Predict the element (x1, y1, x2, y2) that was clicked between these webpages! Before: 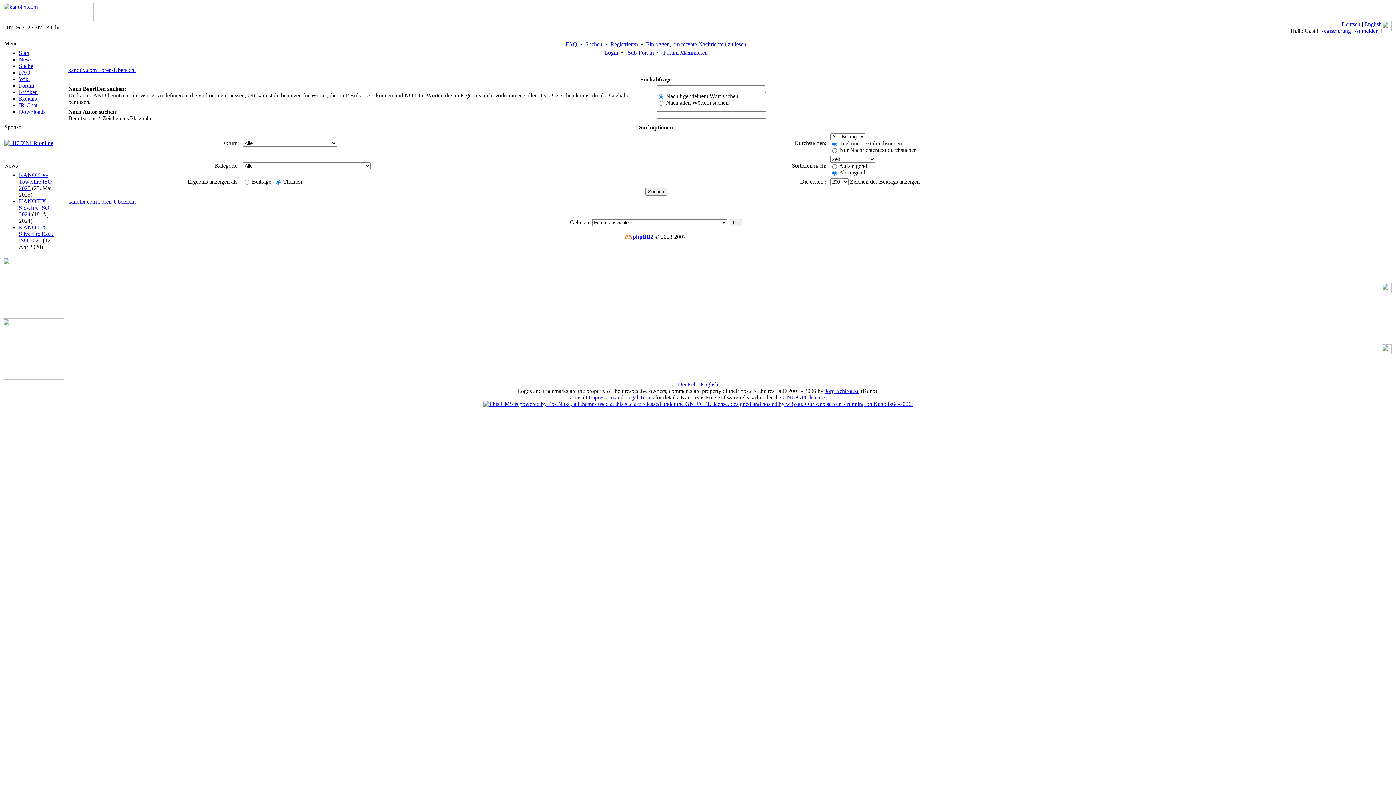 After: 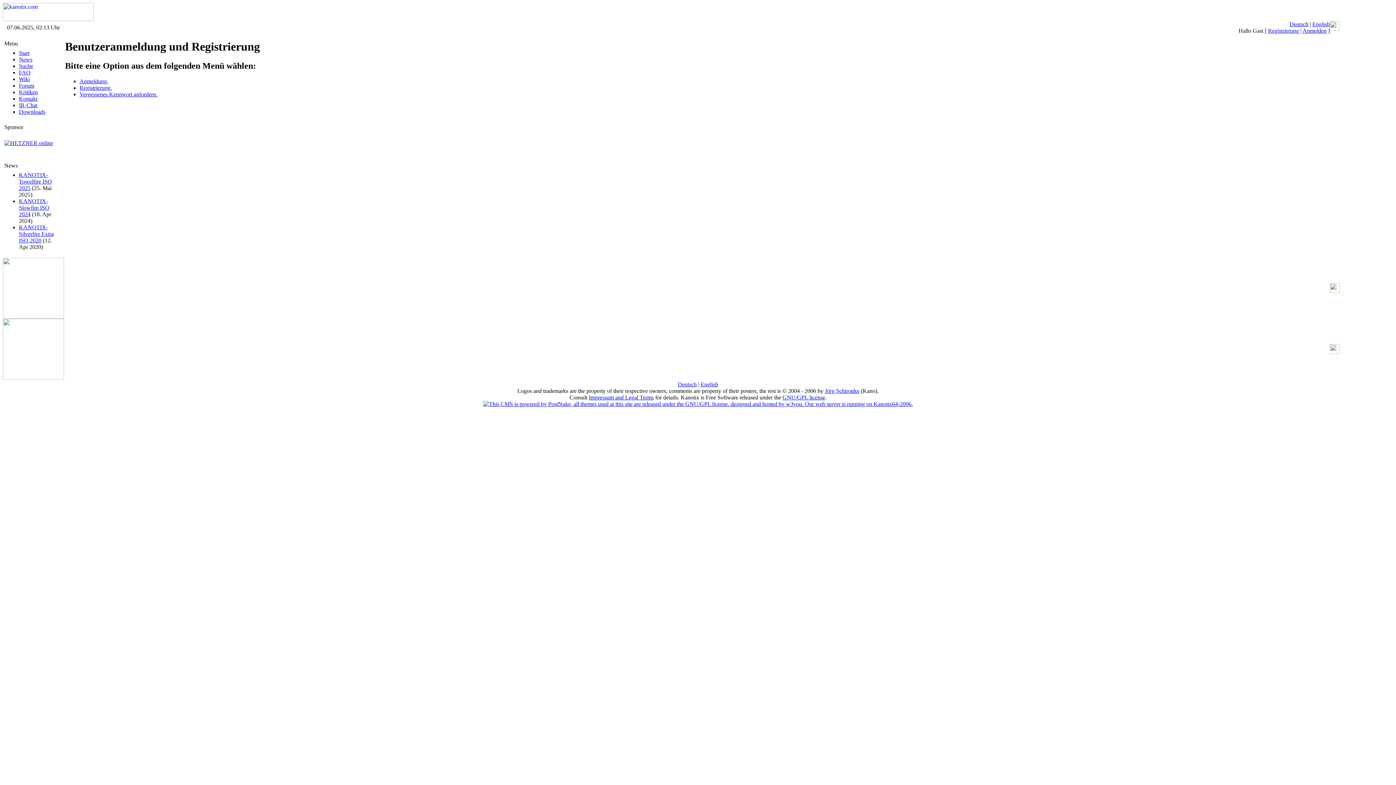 Action: bbox: (610, 41, 638, 47) label: Registrieren